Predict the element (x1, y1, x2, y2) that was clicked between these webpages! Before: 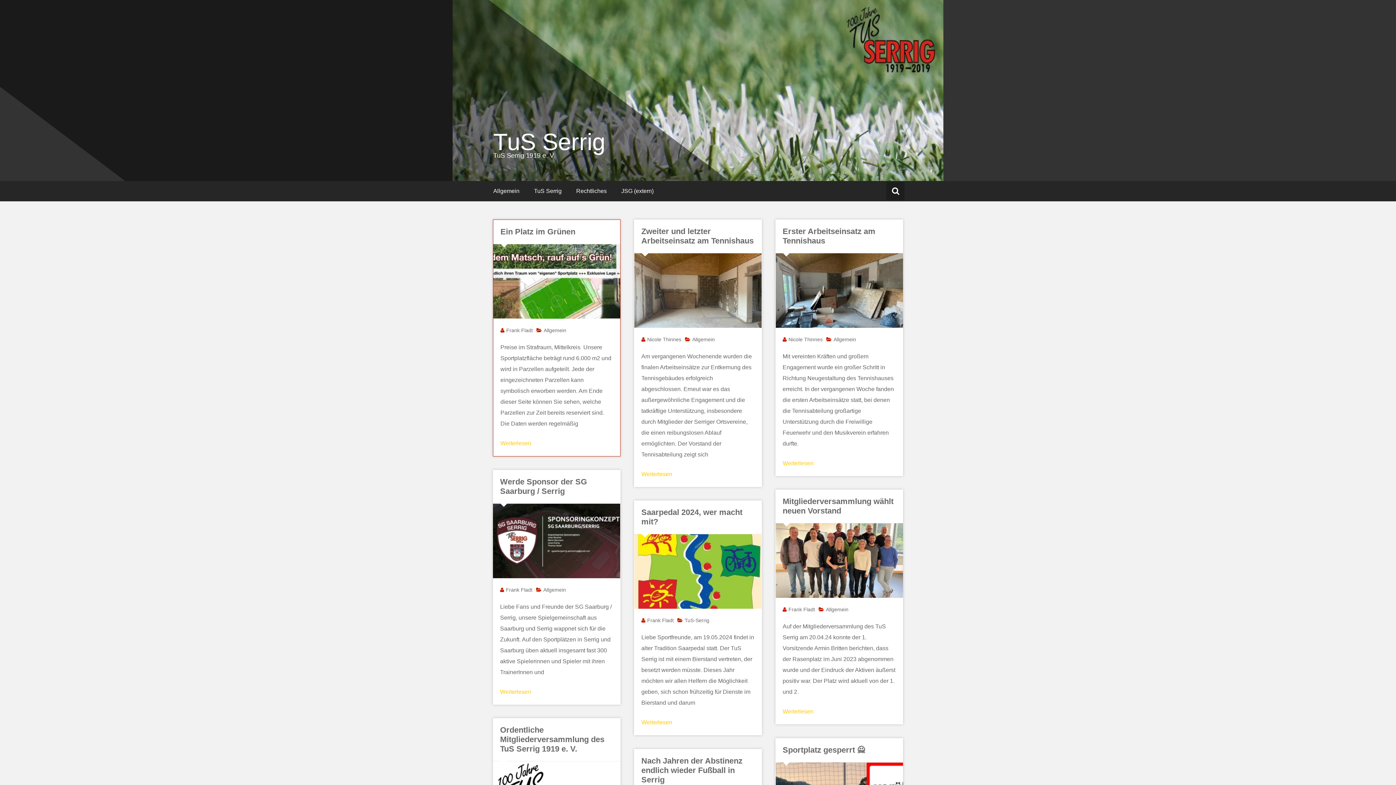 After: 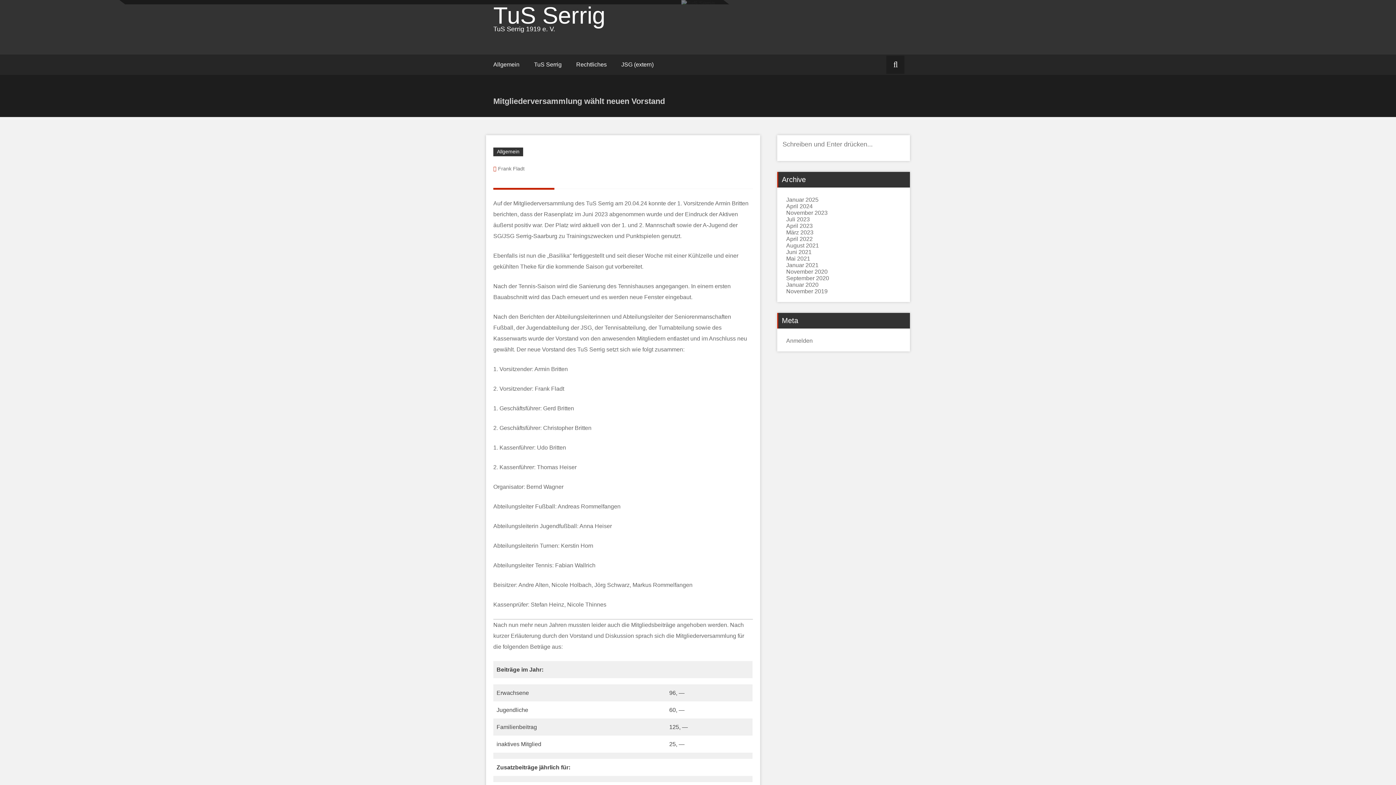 Action: bbox: (782, 708, 813, 715) label: Weiterlesen